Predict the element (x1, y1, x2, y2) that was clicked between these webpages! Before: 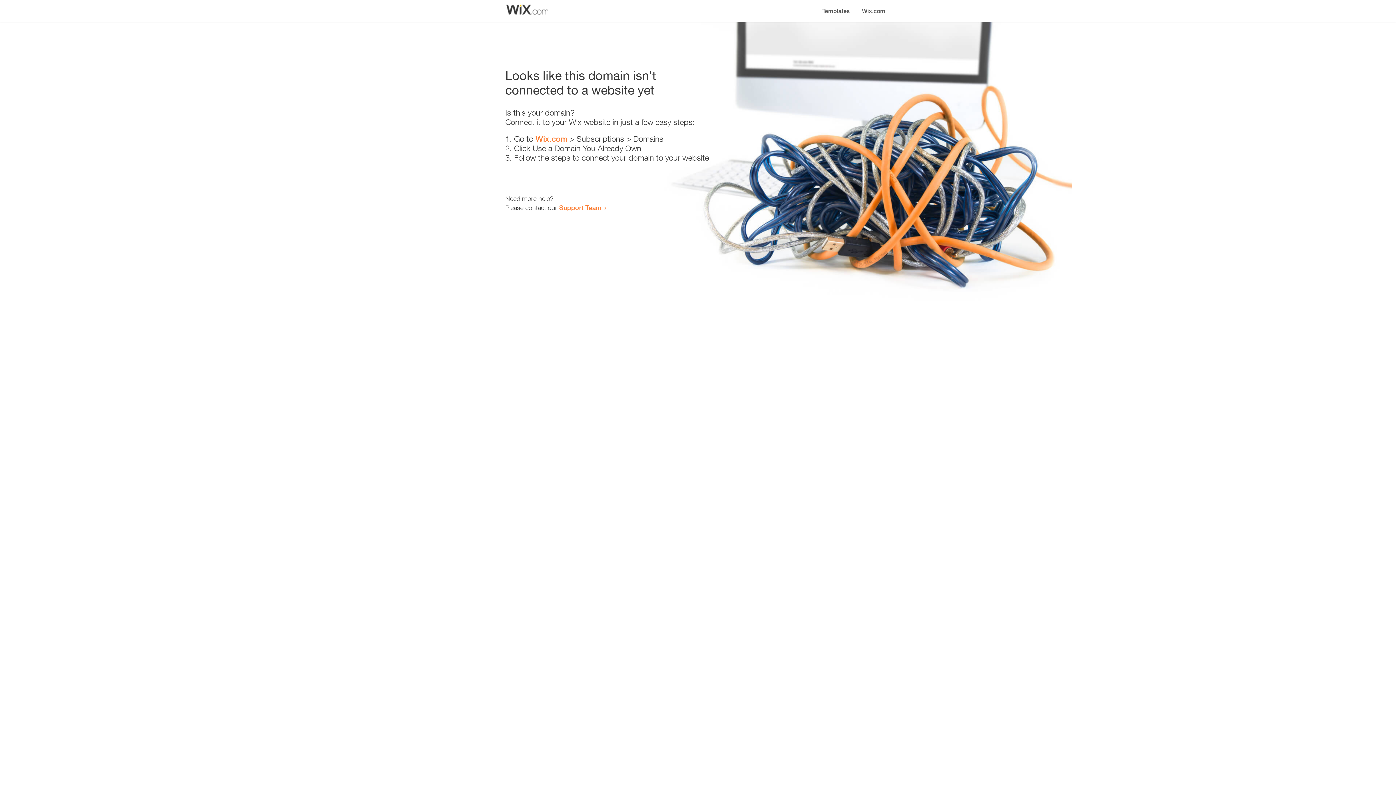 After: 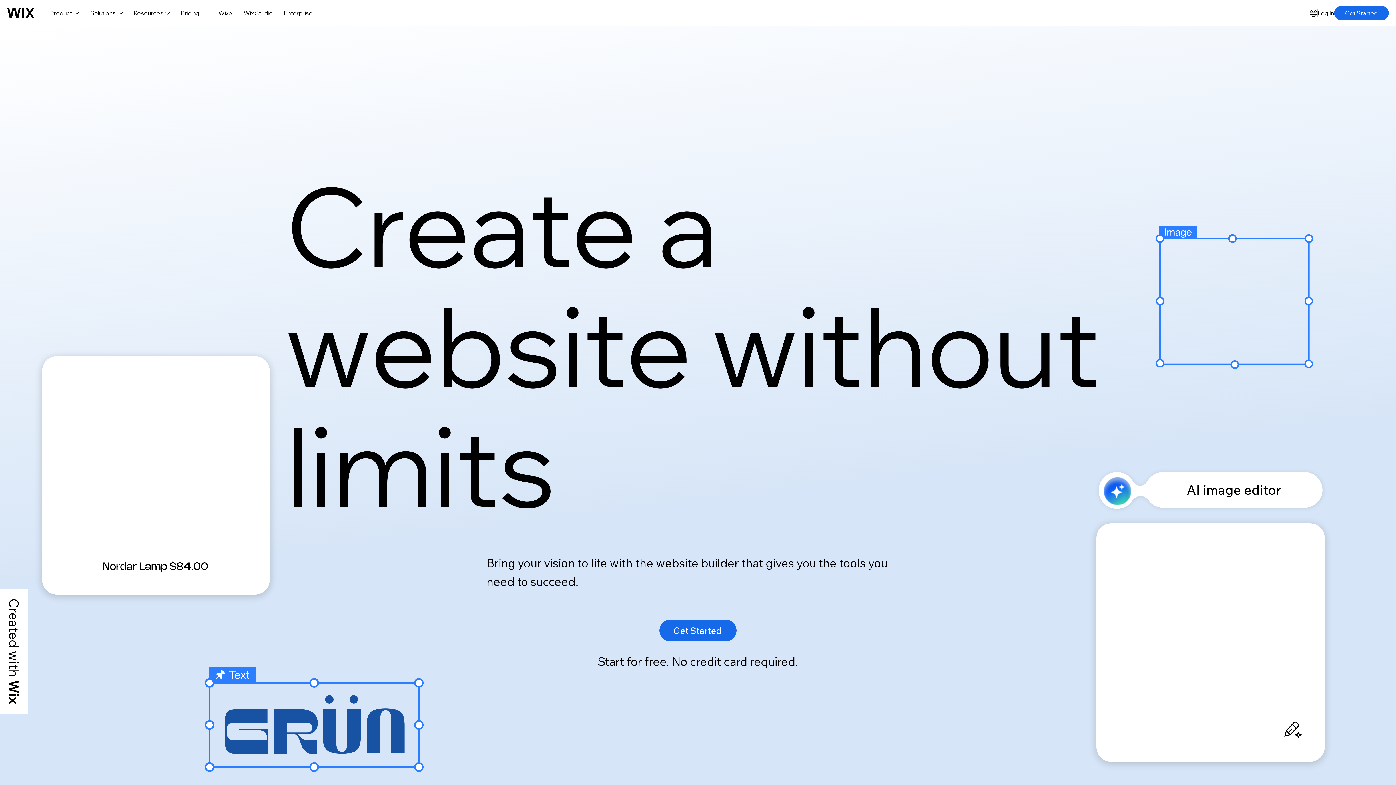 Action: bbox: (535, 134, 567, 143) label: Wix.com